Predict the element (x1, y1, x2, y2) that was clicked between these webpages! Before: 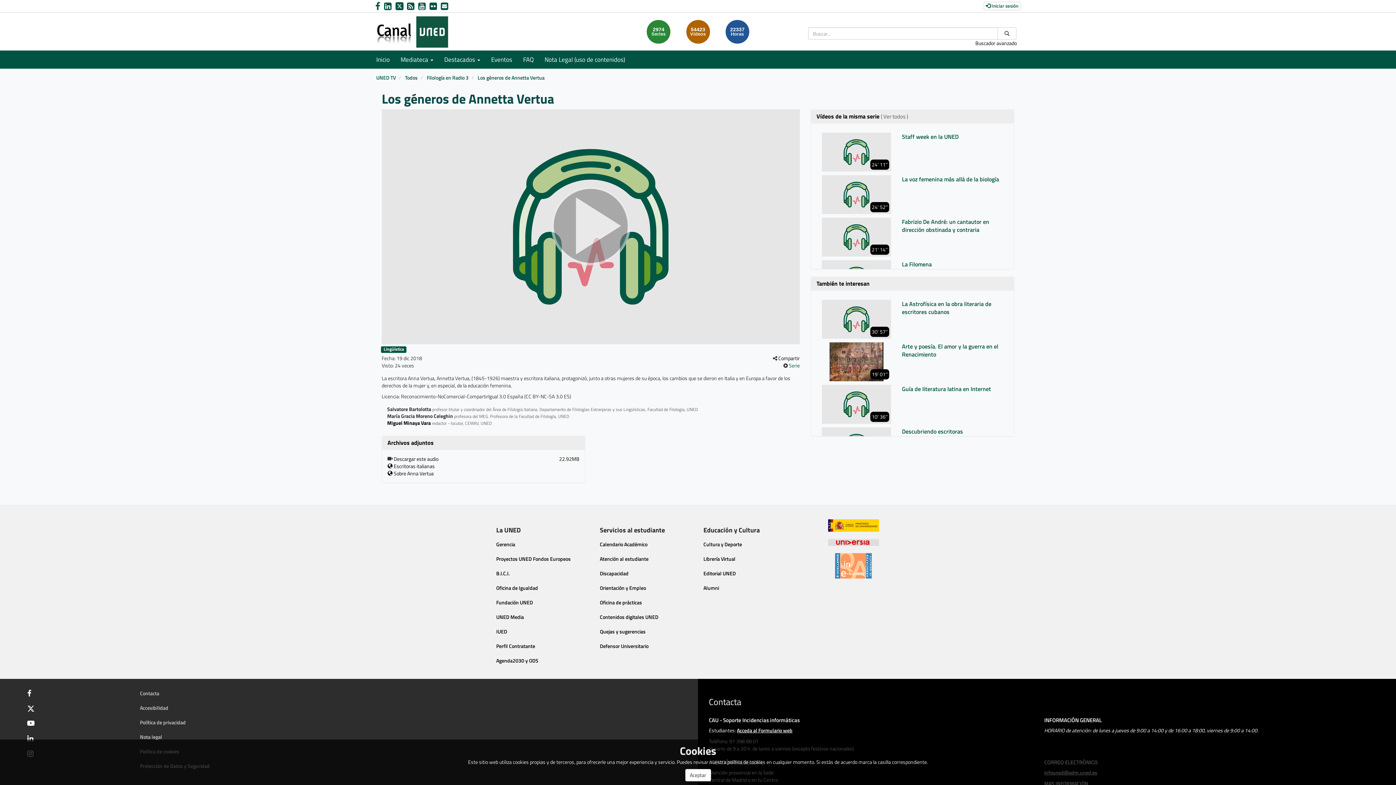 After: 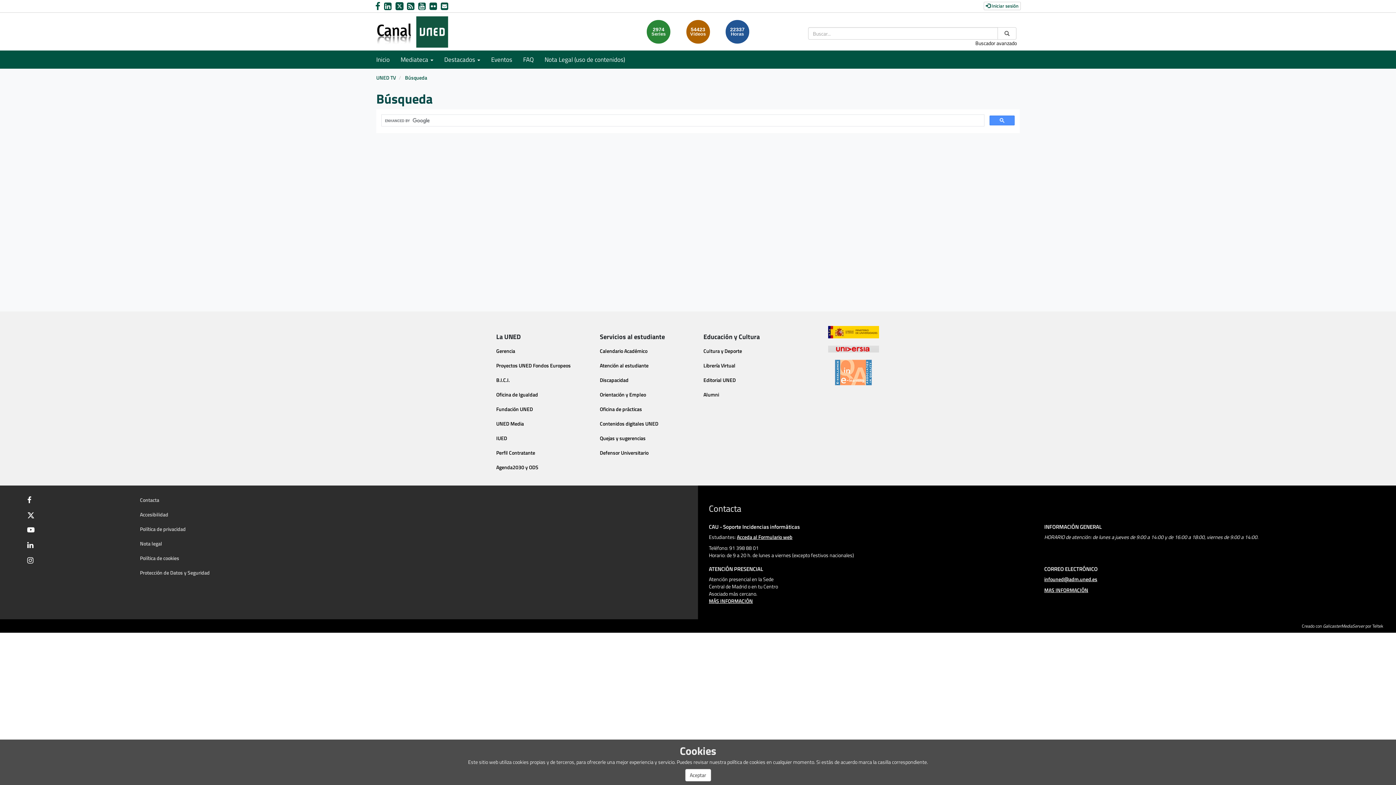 Action: bbox: (1002, 30, 1012, 36)